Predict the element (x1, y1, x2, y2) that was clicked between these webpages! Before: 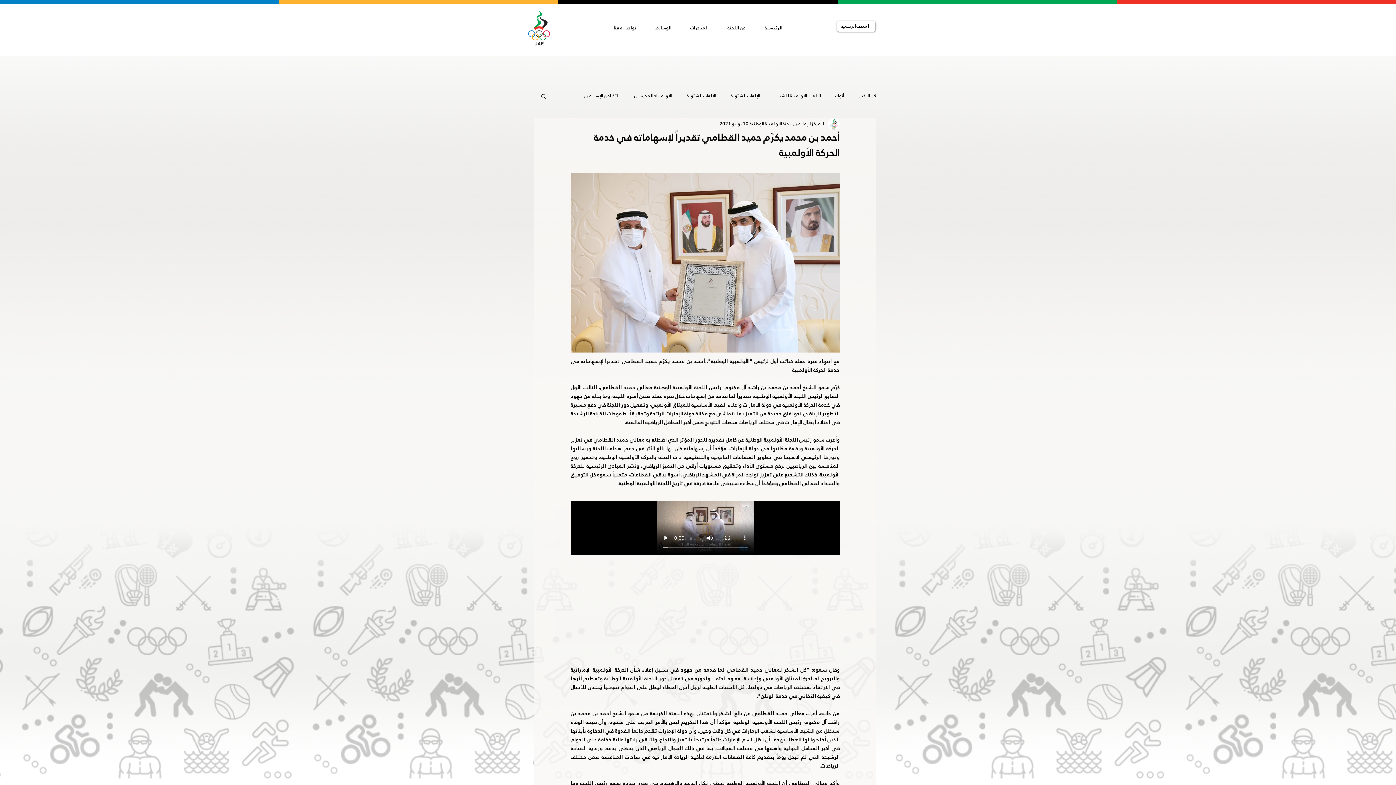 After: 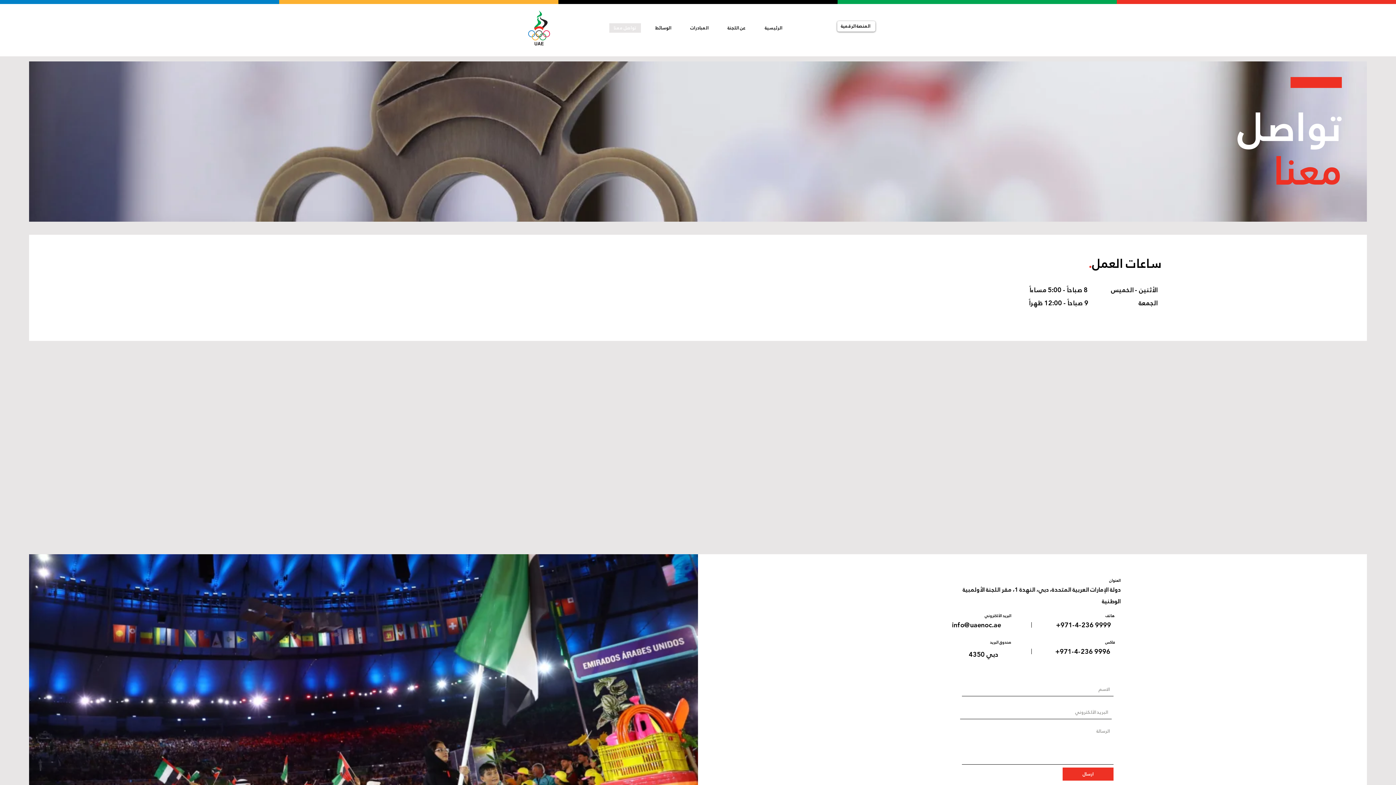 Action: label: تواصل معنا bbox: (605, 18, 645, 37)